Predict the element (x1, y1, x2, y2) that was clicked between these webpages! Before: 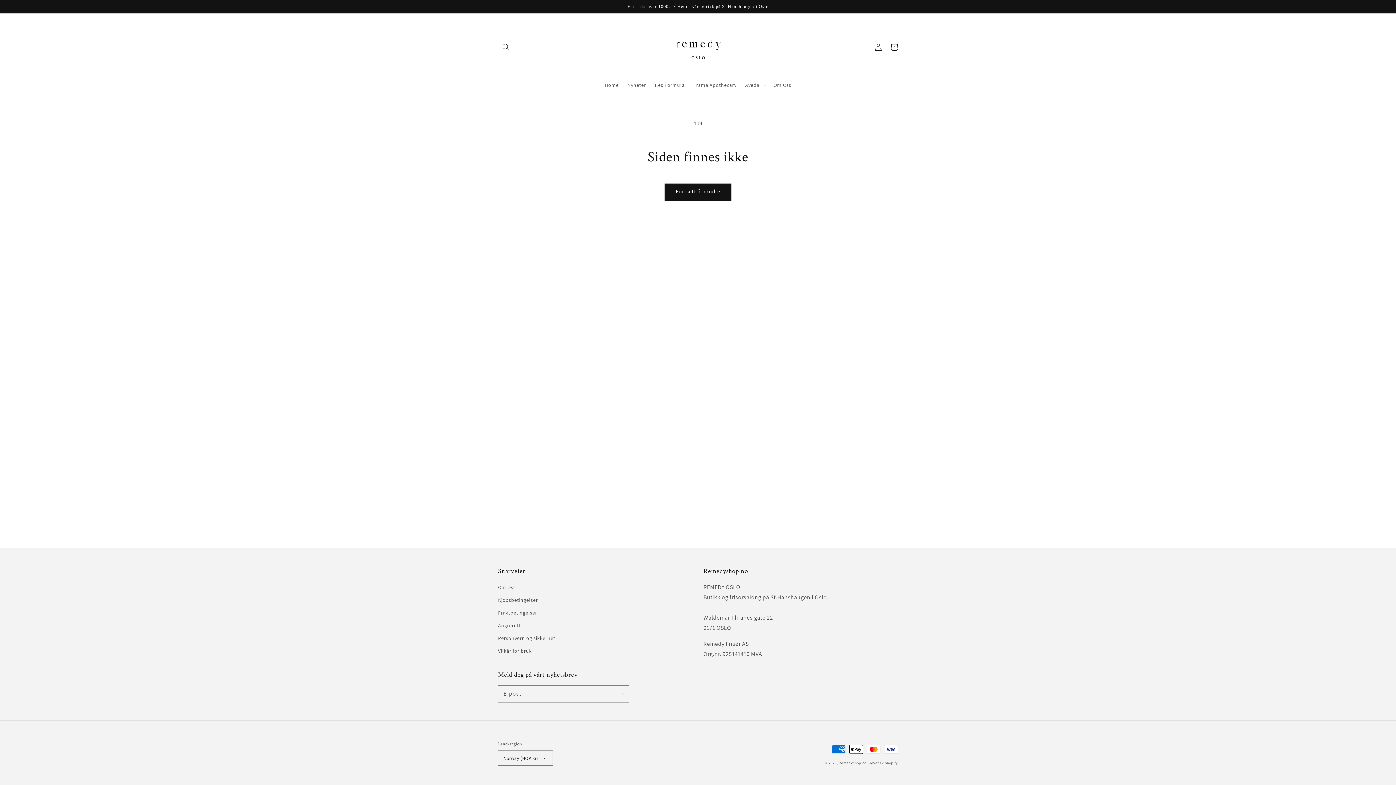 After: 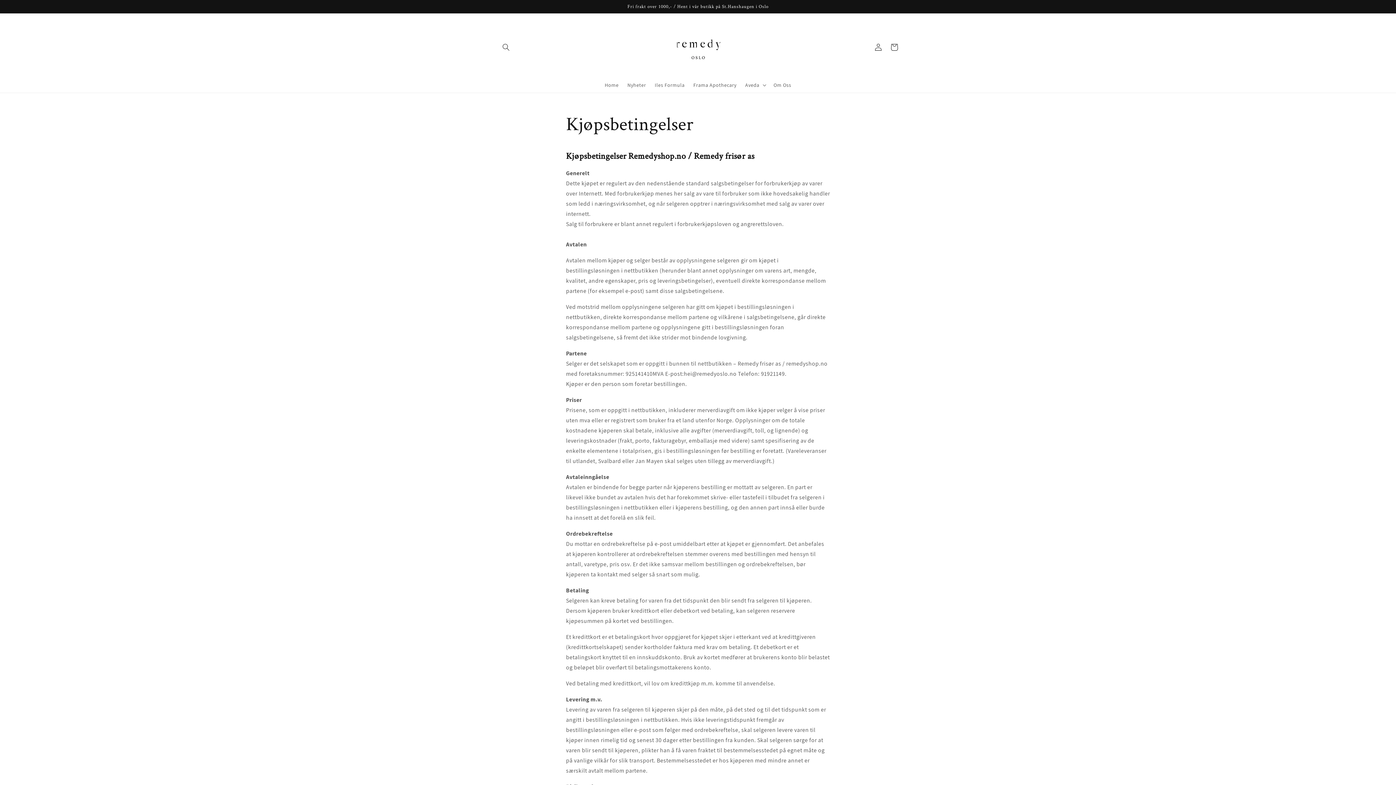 Action: label: Kjøpsbetingelser bbox: (498, 594, 538, 606)